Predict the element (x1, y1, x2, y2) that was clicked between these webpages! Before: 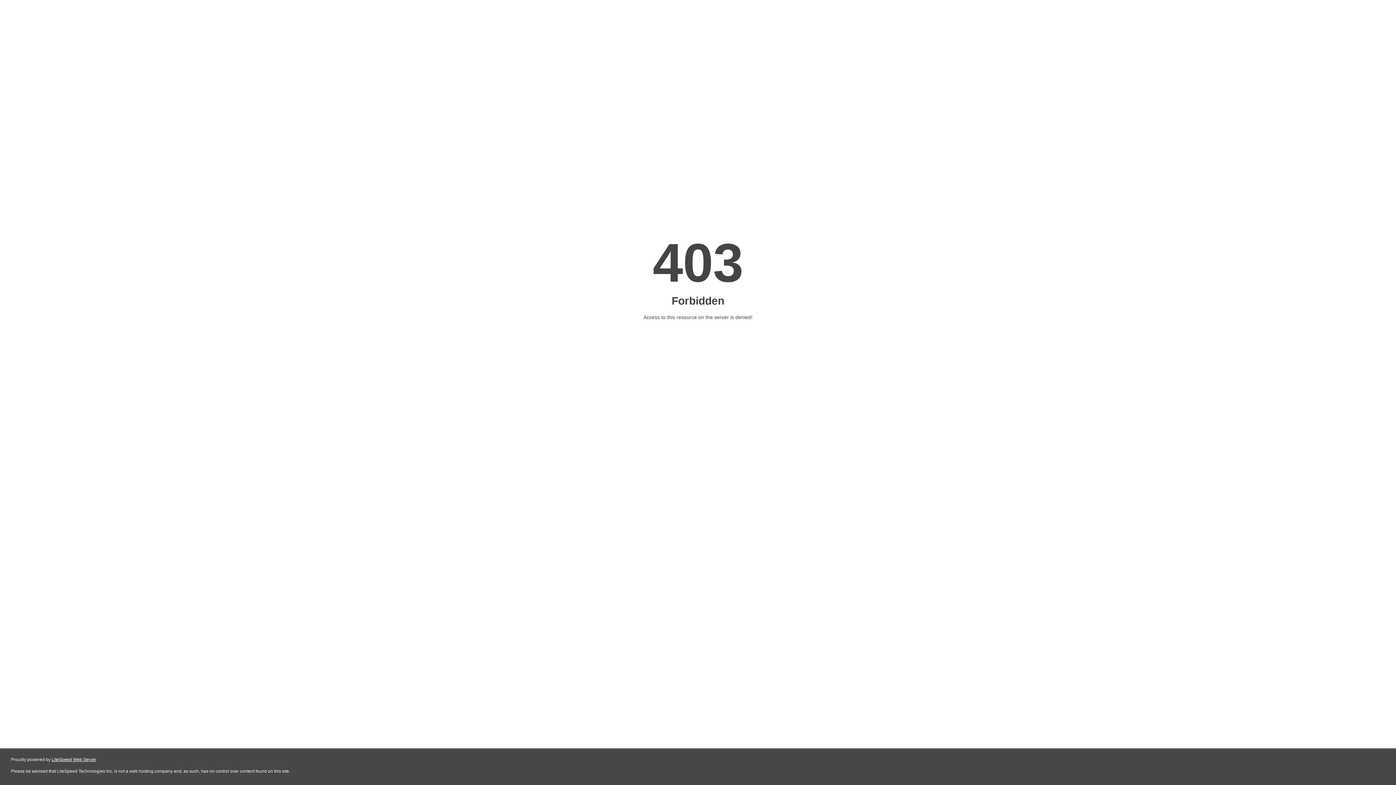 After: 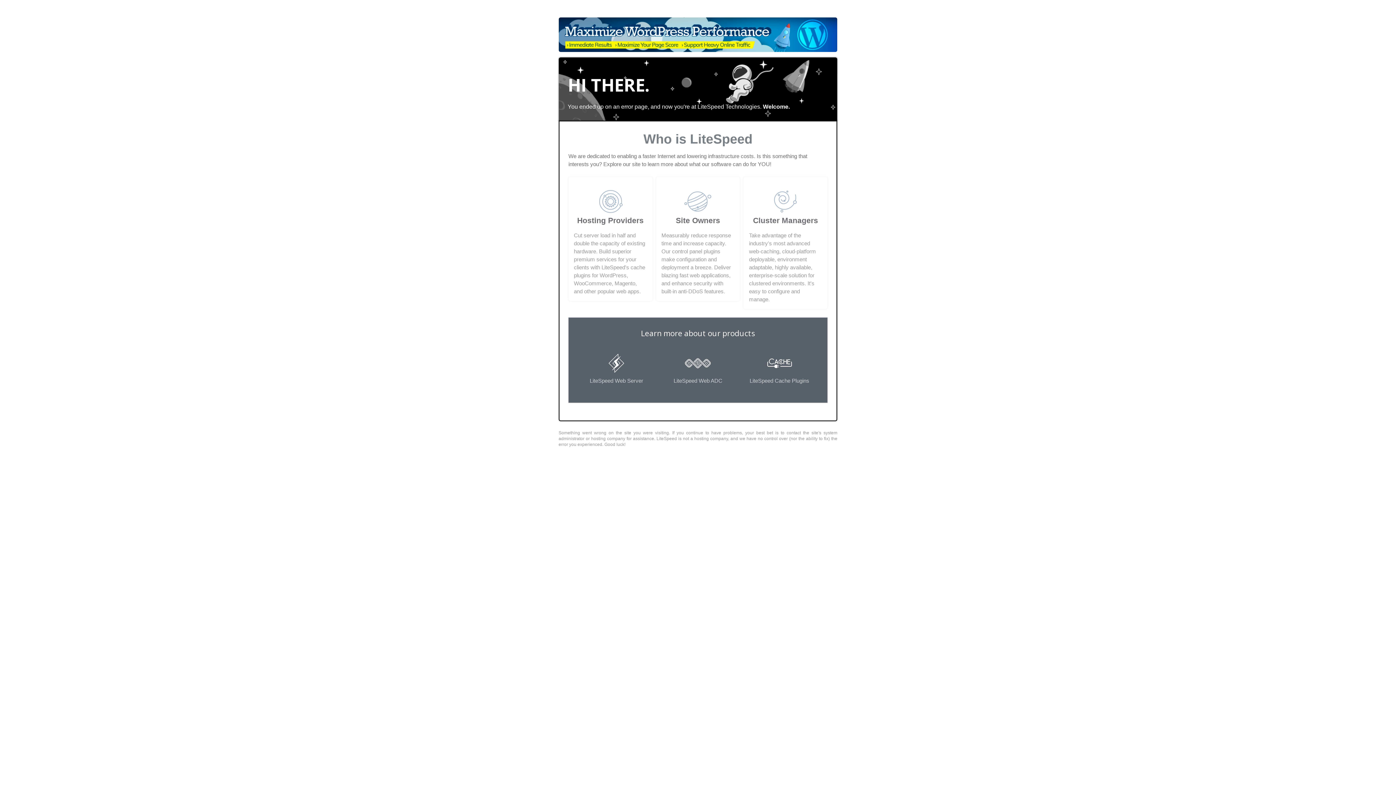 Action: bbox: (51, 757, 96, 762) label: LiteSpeed Web Server